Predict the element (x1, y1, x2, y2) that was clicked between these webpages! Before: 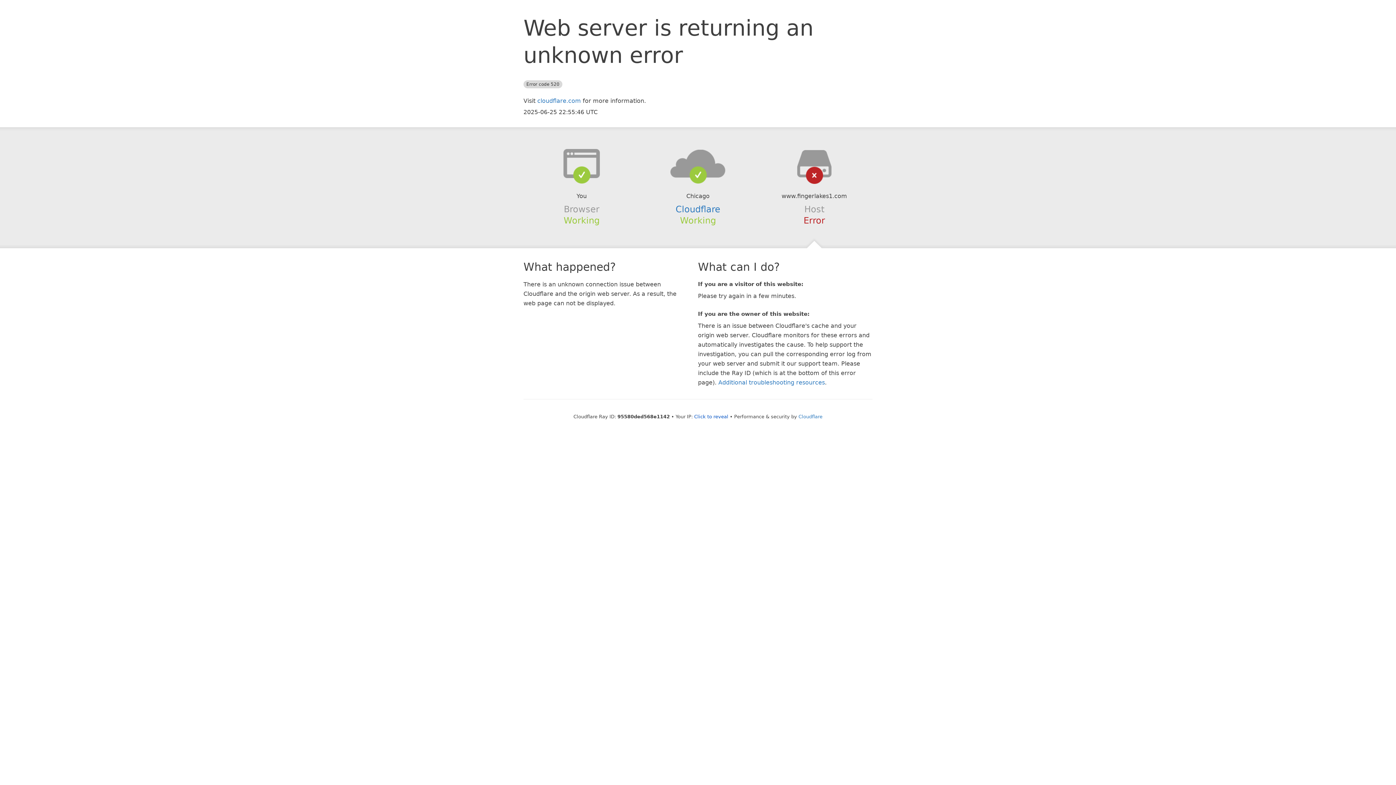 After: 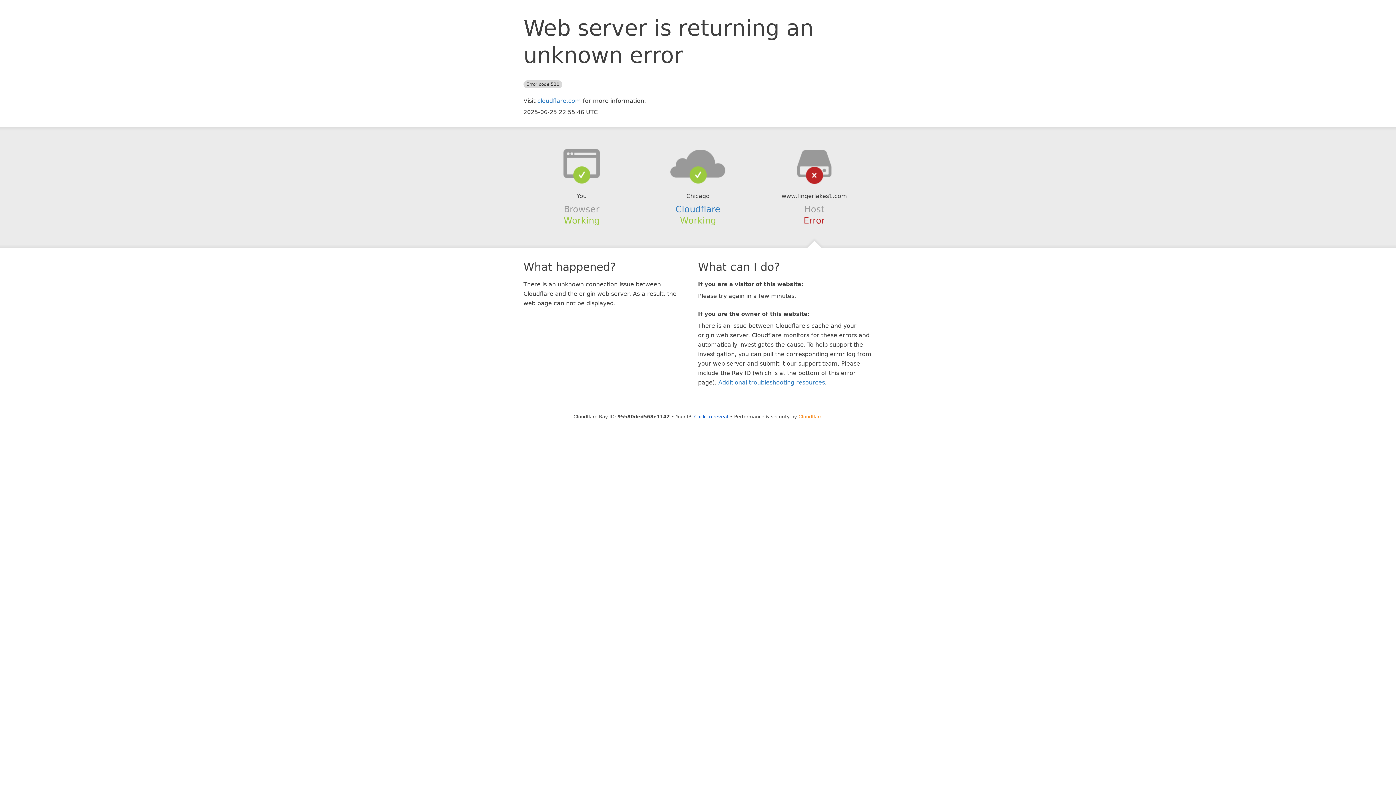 Action: label: Cloudflare bbox: (798, 414, 822, 419)